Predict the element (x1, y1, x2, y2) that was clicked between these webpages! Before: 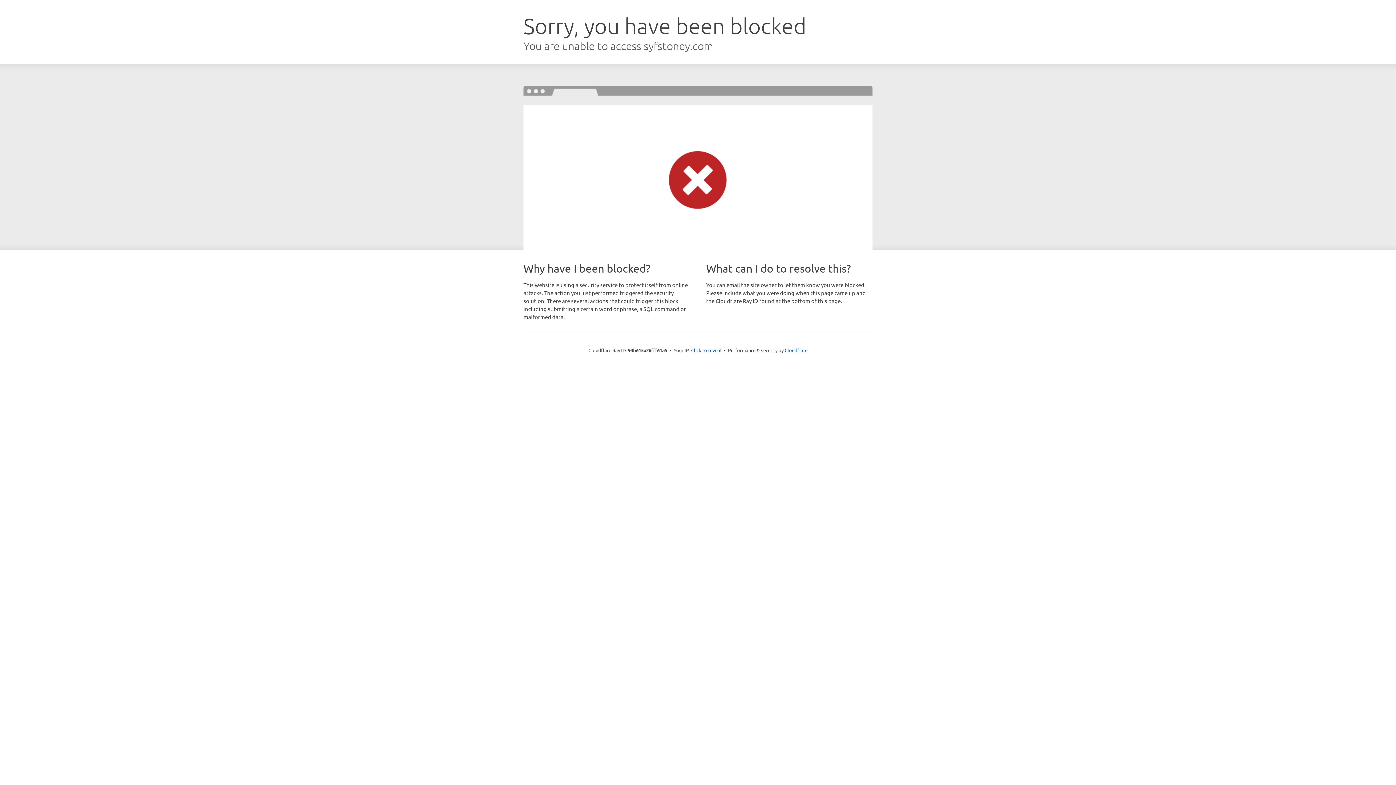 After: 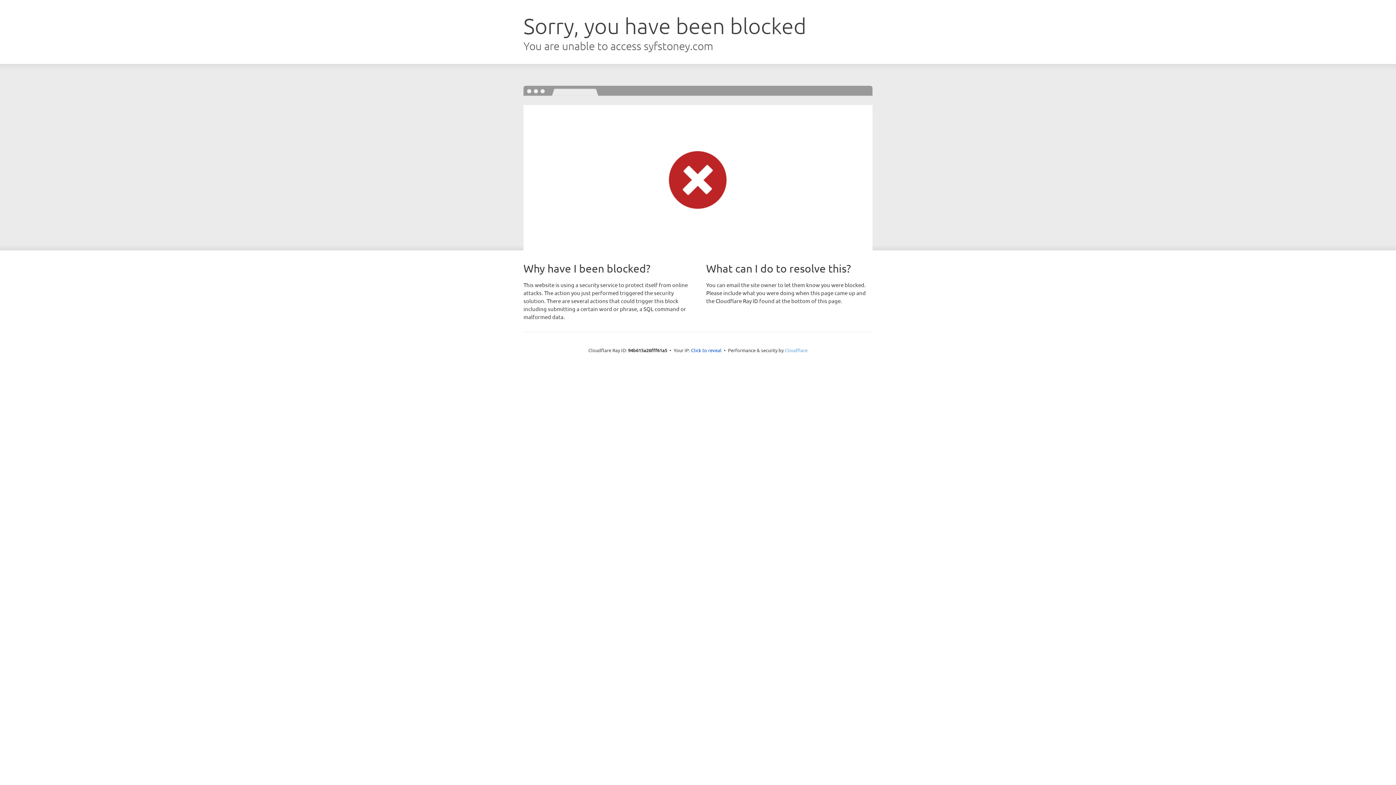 Action: bbox: (784, 347, 807, 353) label: Cloudflare